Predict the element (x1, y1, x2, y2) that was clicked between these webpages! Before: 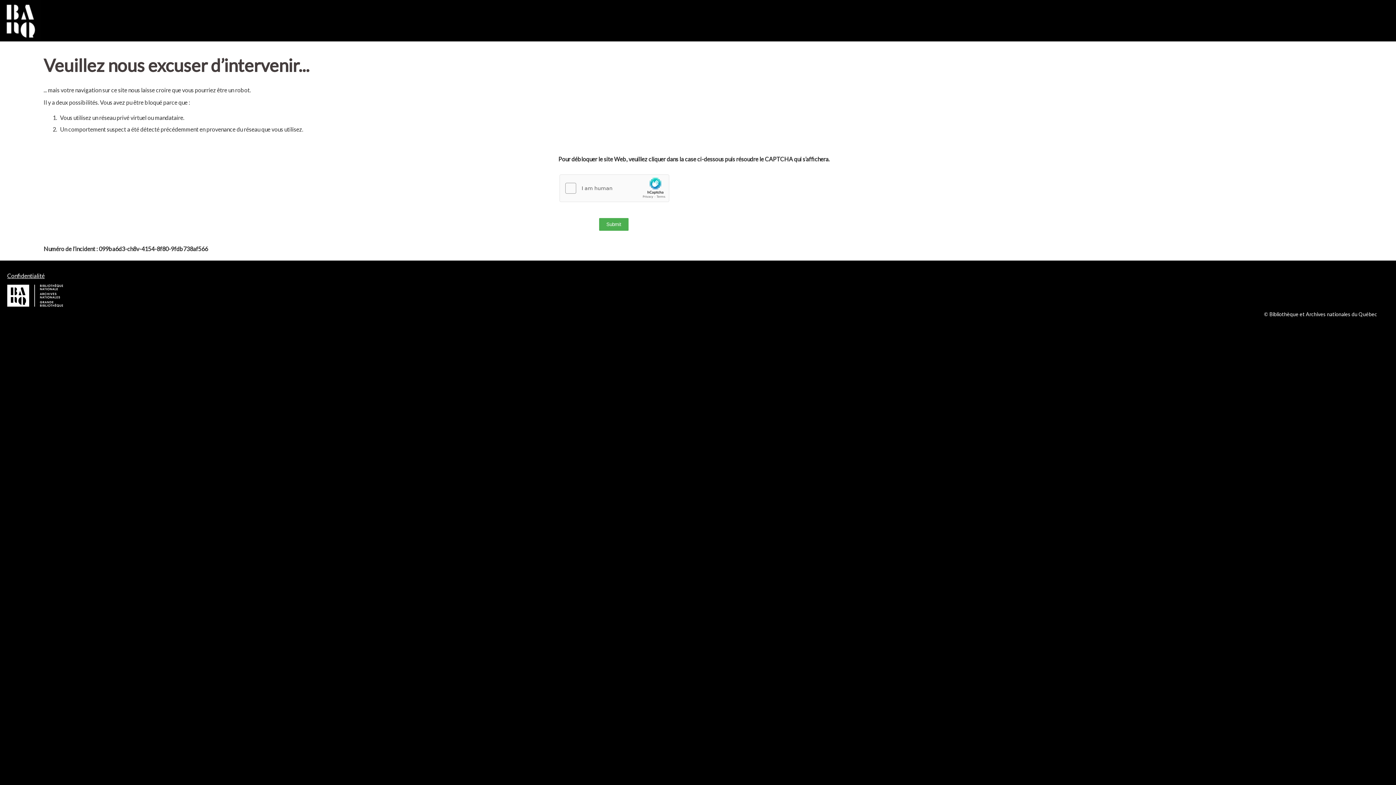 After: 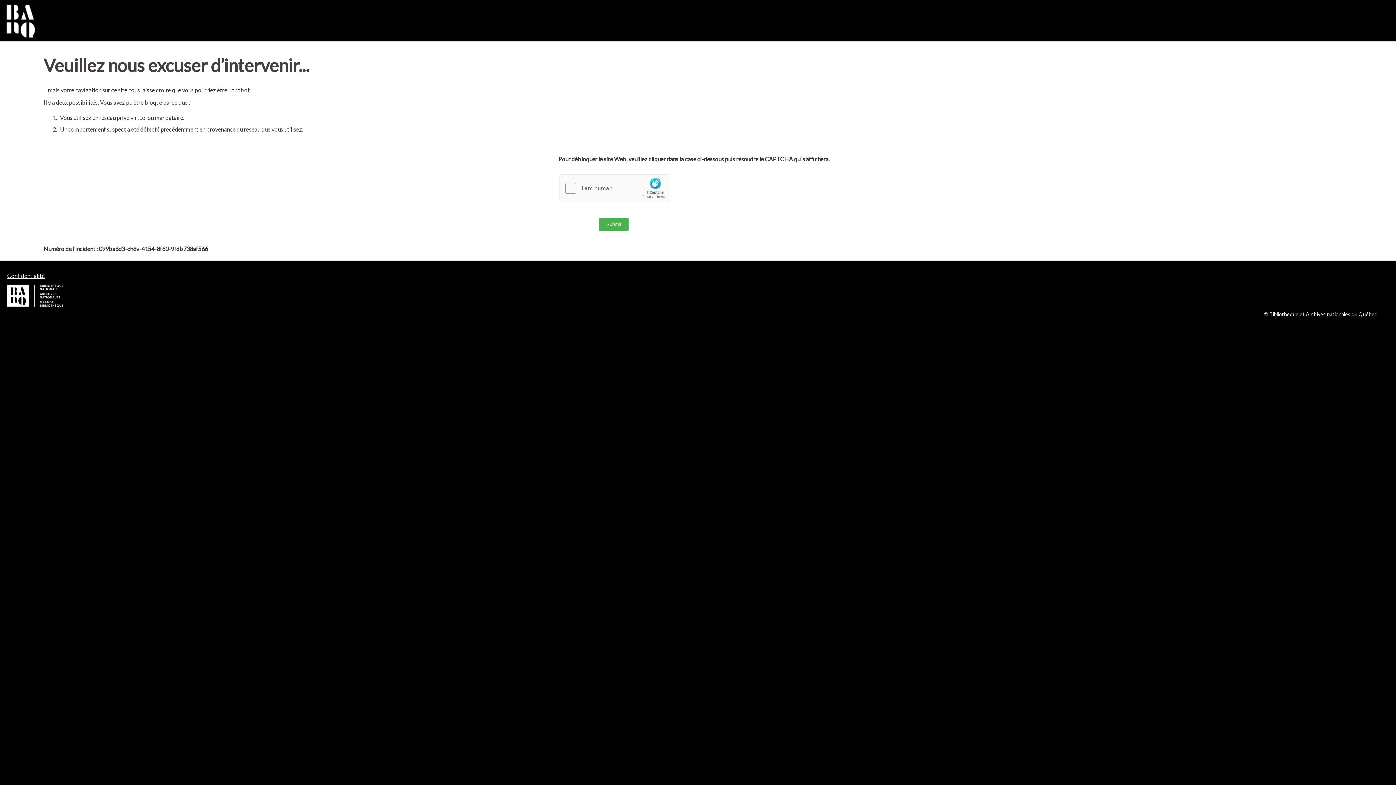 Action: bbox: (7, 272, 44, 279) label: Confidentialité